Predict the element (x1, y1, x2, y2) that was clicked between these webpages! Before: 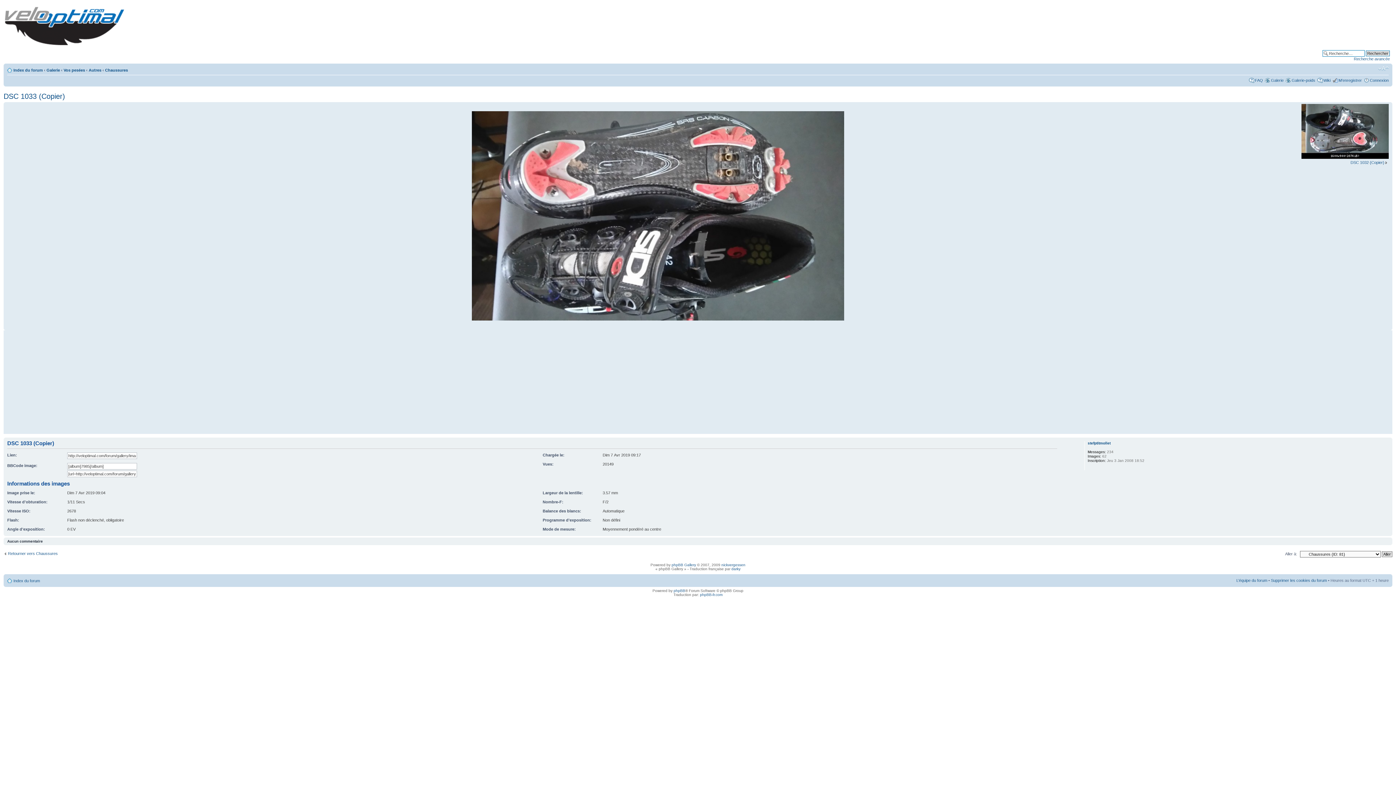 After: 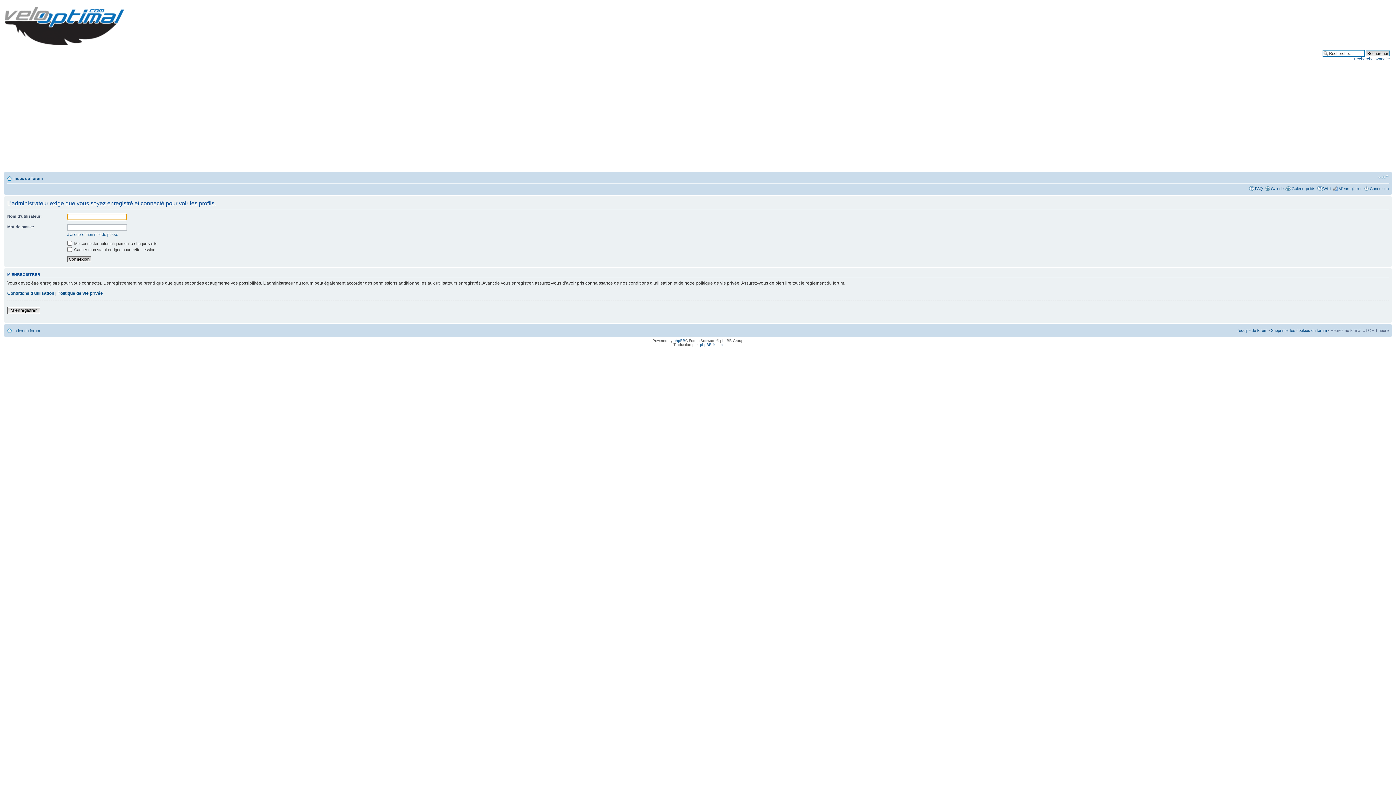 Action: bbox: (1088, 441, 1110, 445) label: stefptitmollet